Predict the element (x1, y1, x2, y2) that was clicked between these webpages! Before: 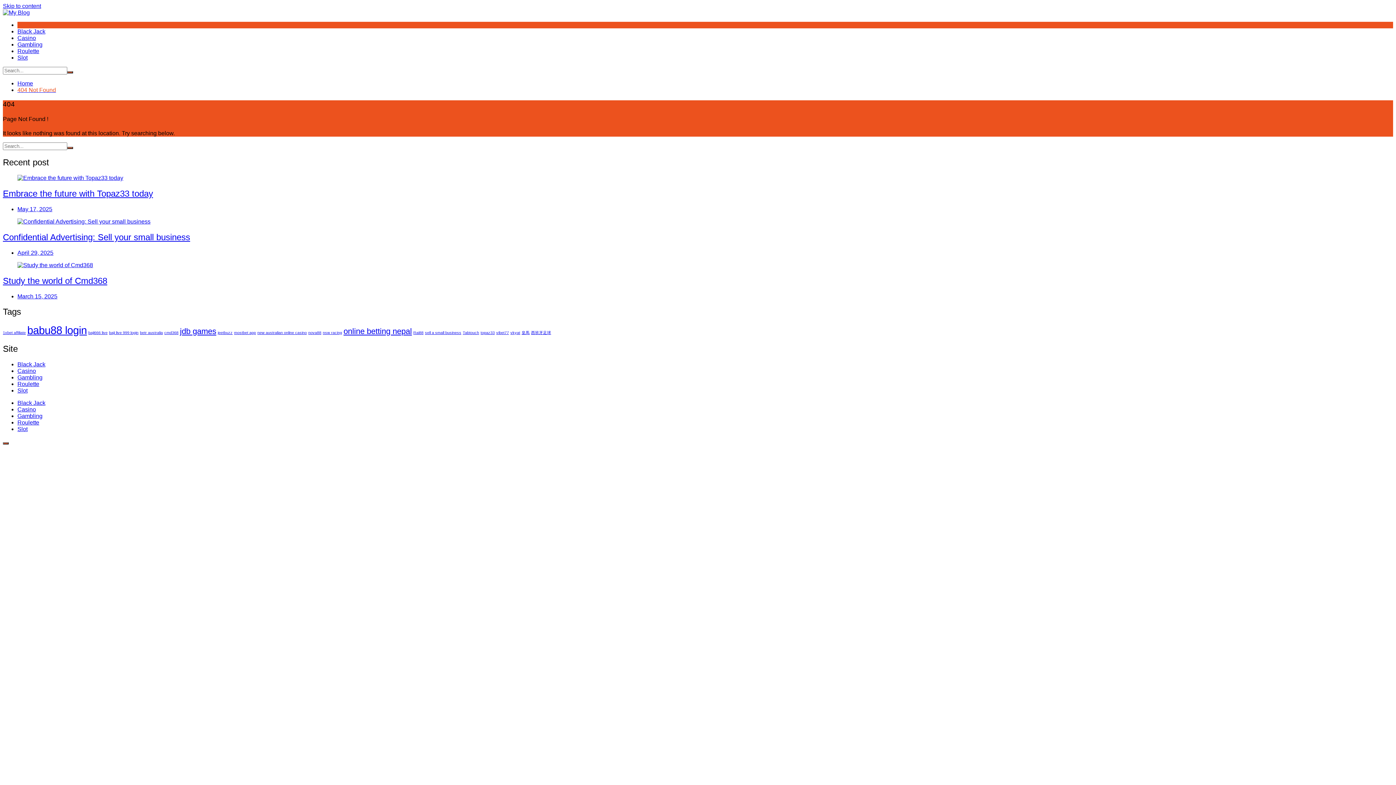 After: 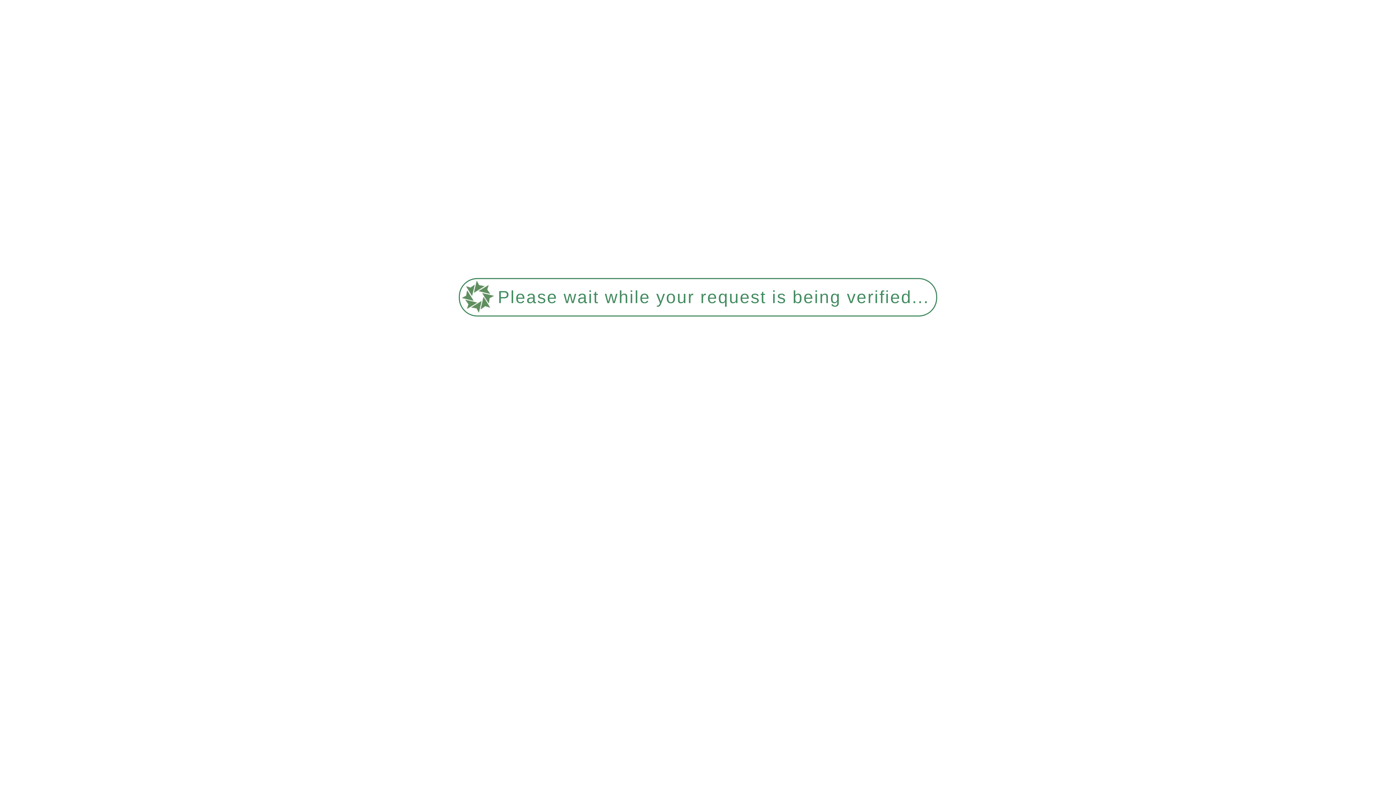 Action: bbox: (17, 41, 42, 47) label: Gambling